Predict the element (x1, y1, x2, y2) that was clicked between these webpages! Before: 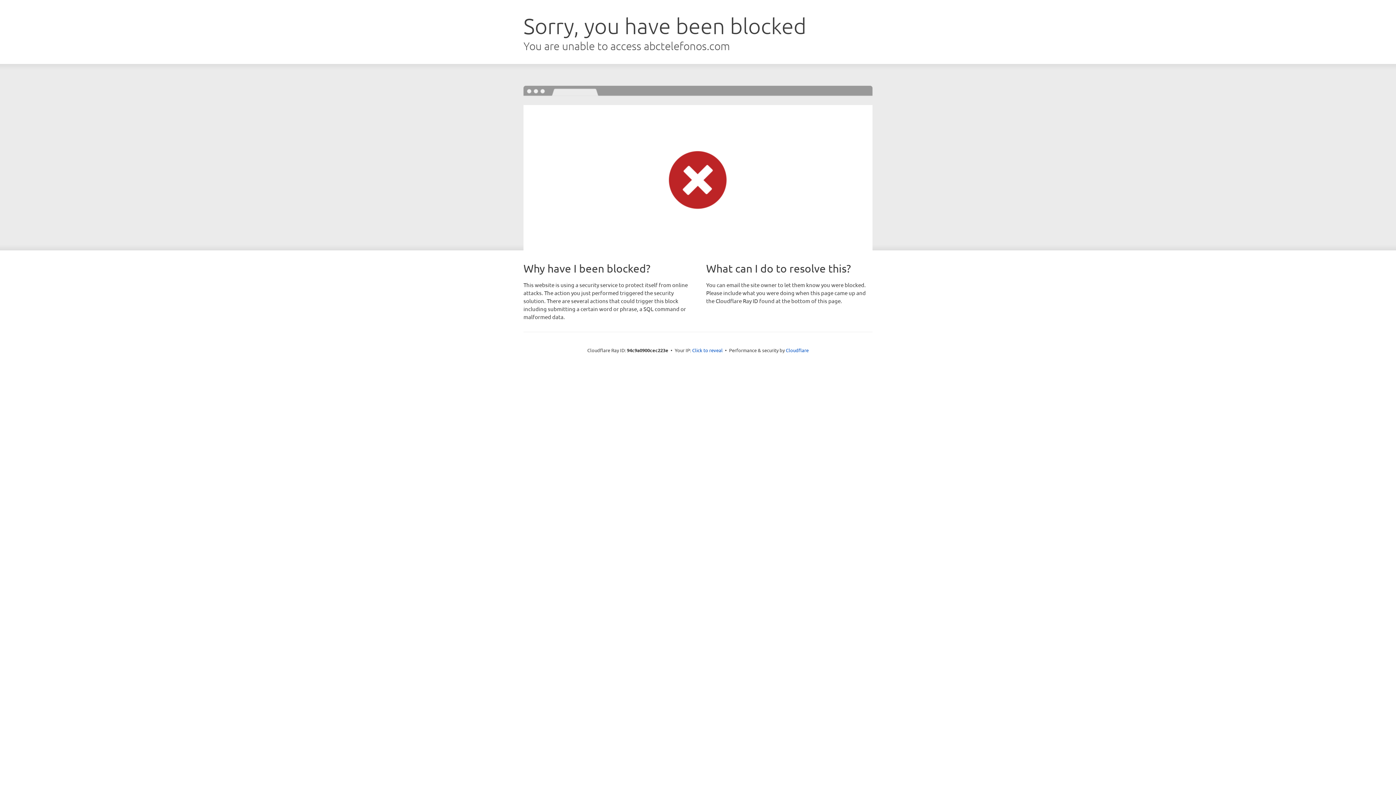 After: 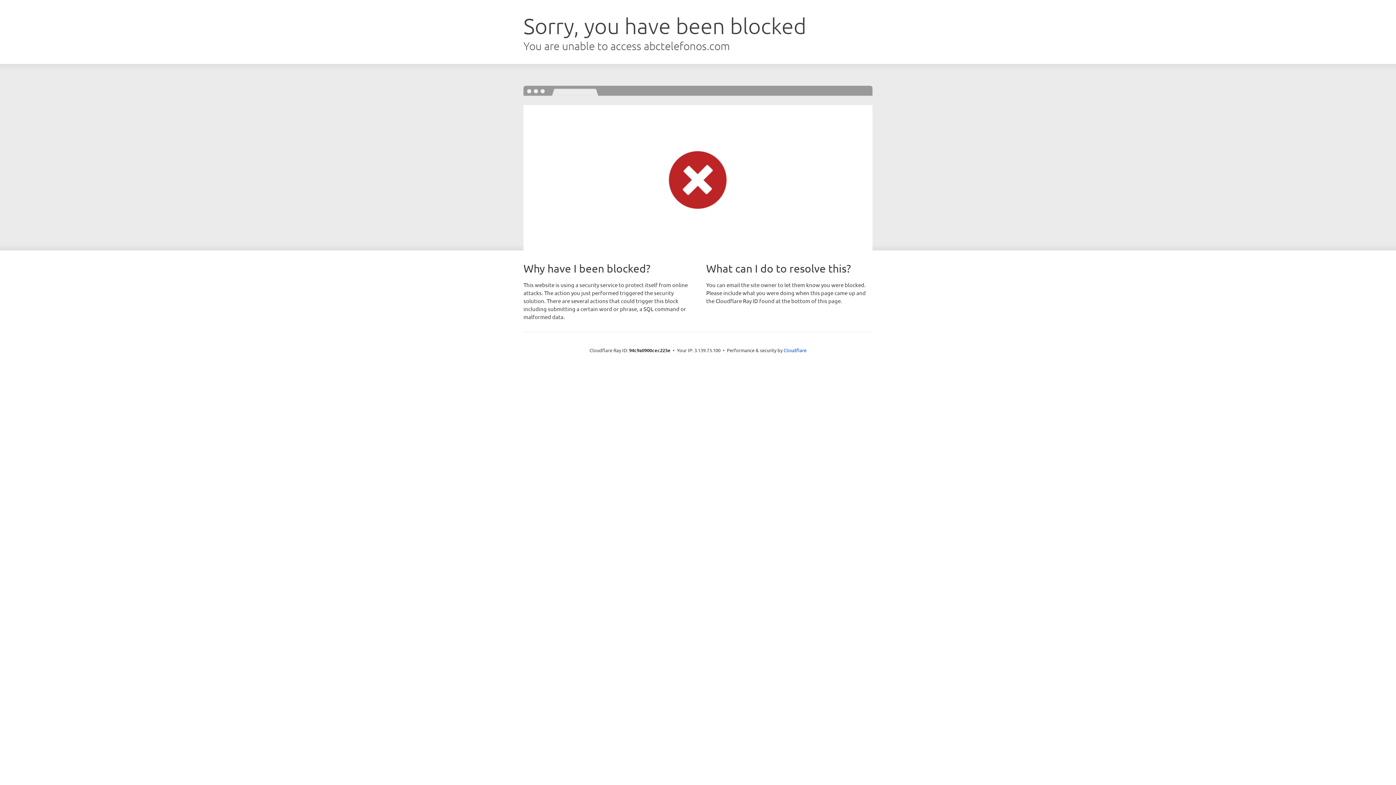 Action: bbox: (692, 346, 722, 353) label: Click to reveal